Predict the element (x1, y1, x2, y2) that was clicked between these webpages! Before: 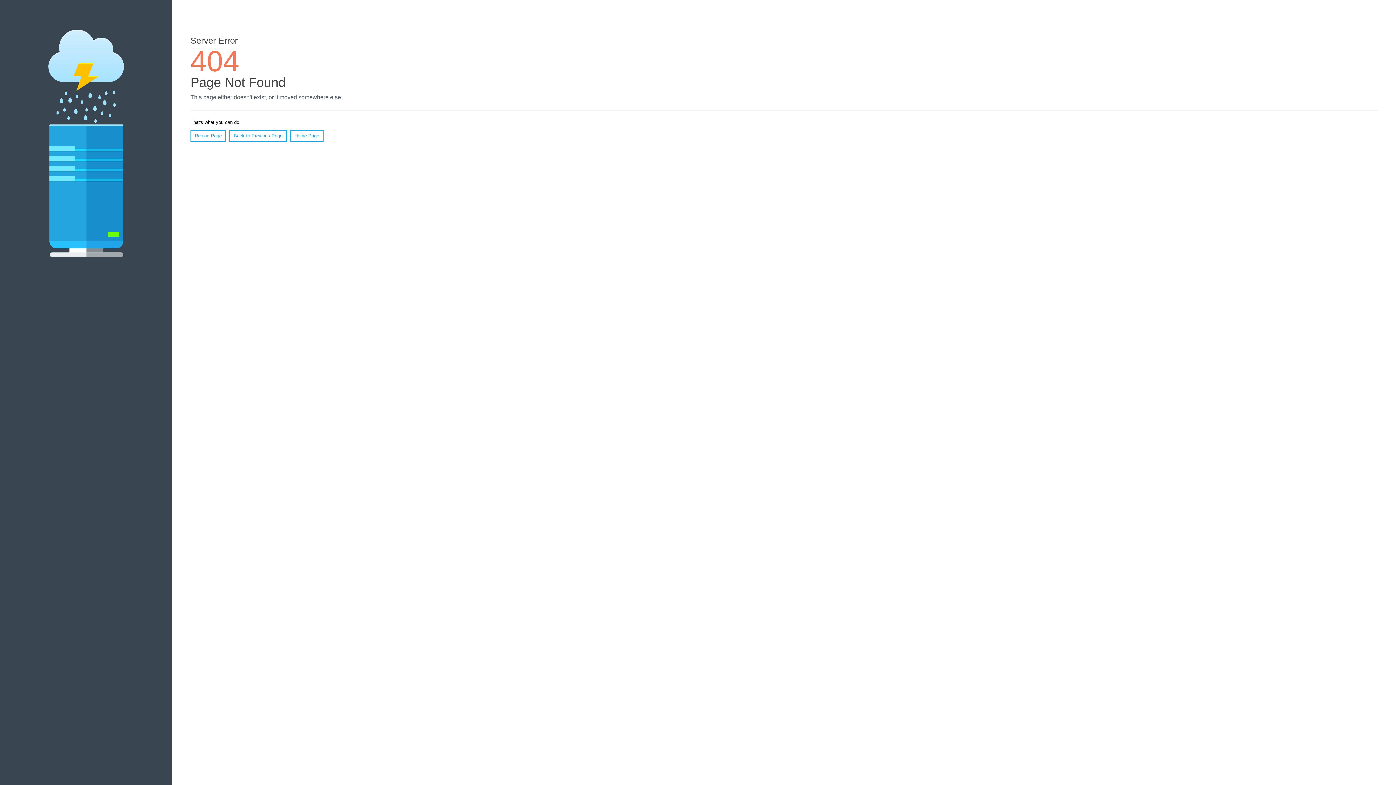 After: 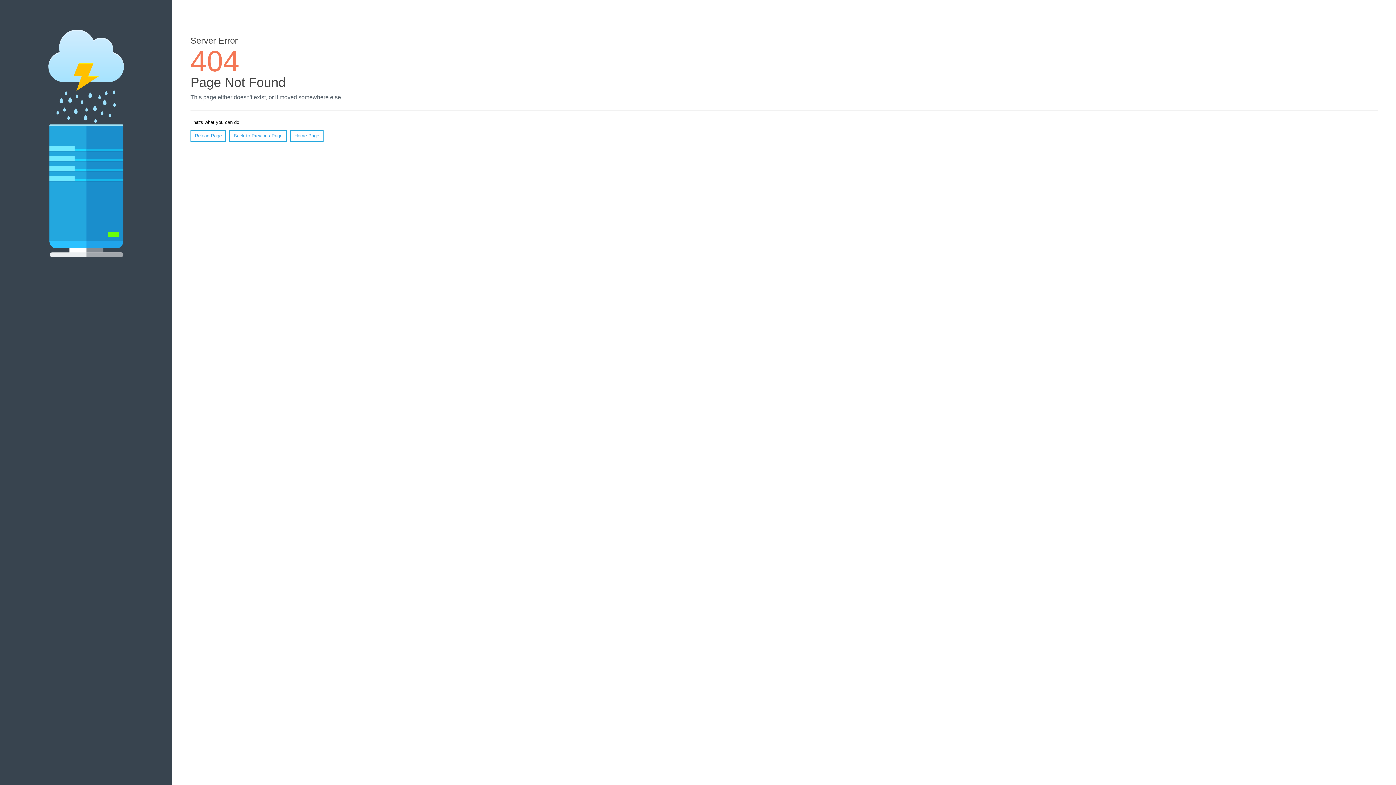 Action: label: Reload Page bbox: (190, 130, 226, 141)